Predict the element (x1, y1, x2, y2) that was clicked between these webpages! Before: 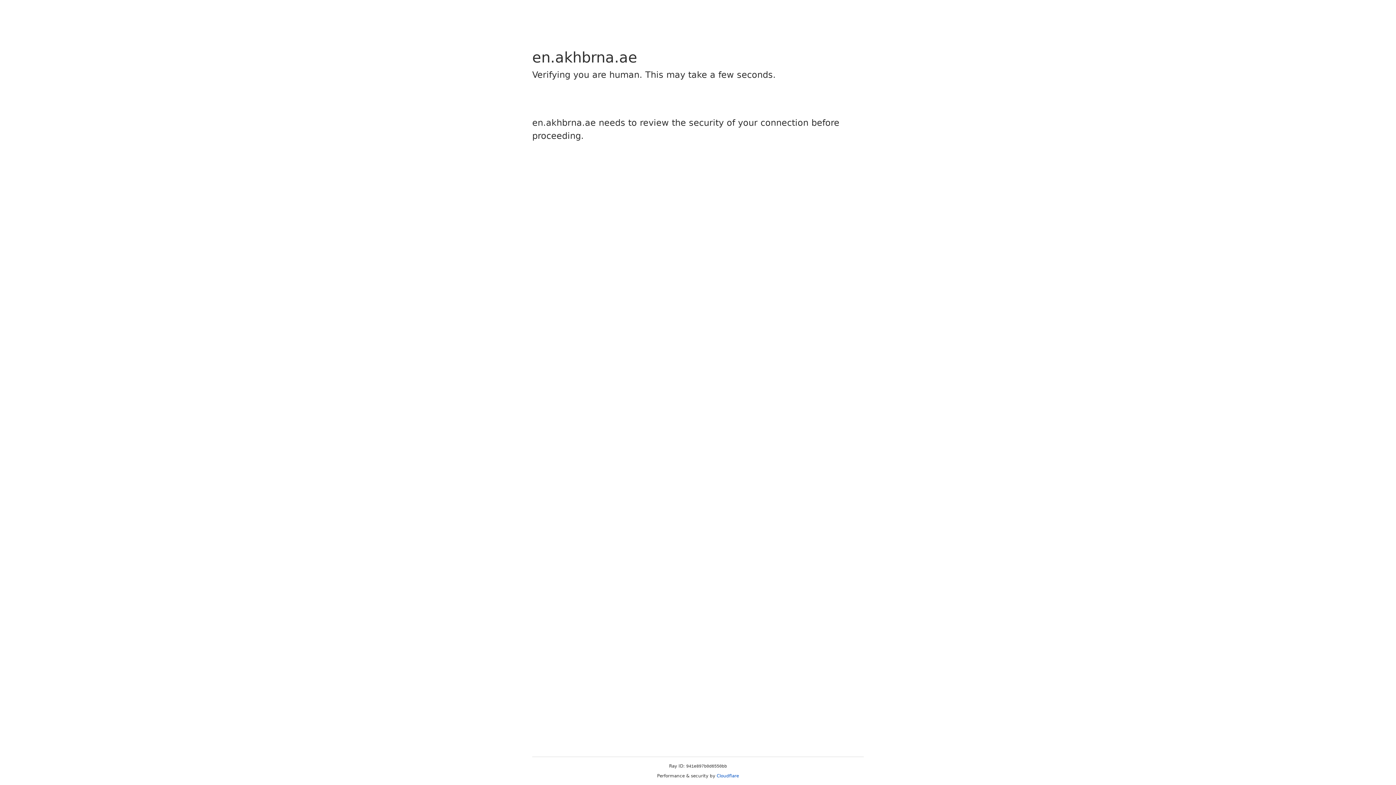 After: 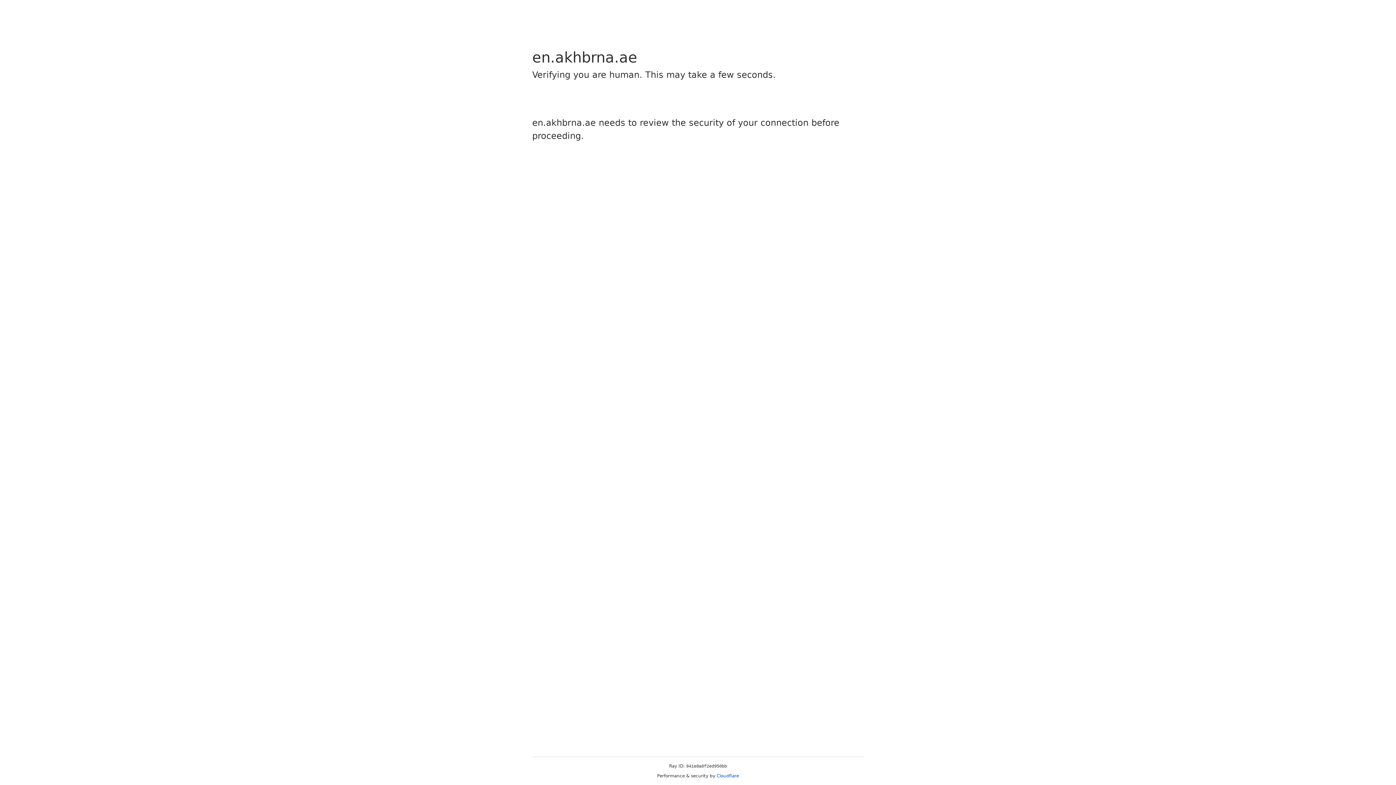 Action: bbox: (716, 773, 739, 778) label: Cloudflare